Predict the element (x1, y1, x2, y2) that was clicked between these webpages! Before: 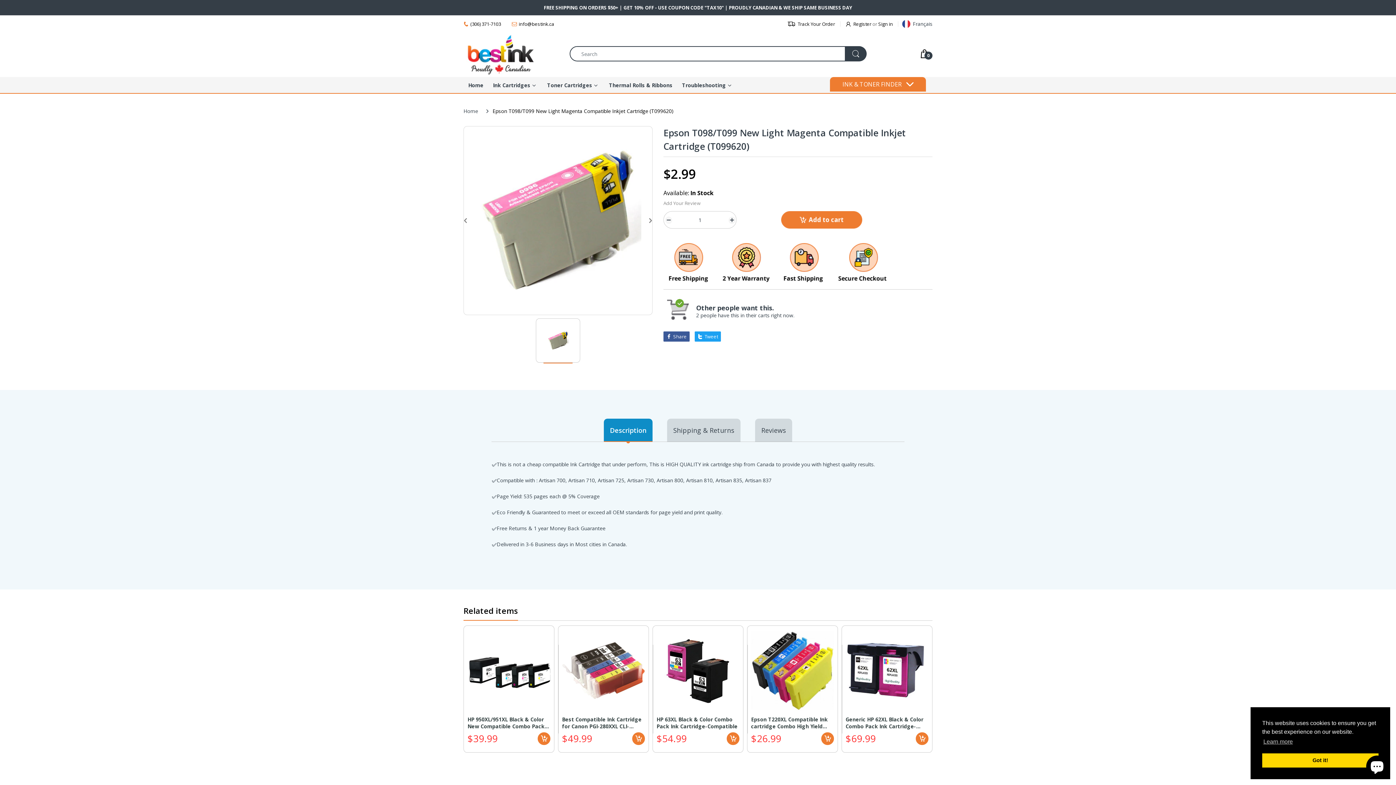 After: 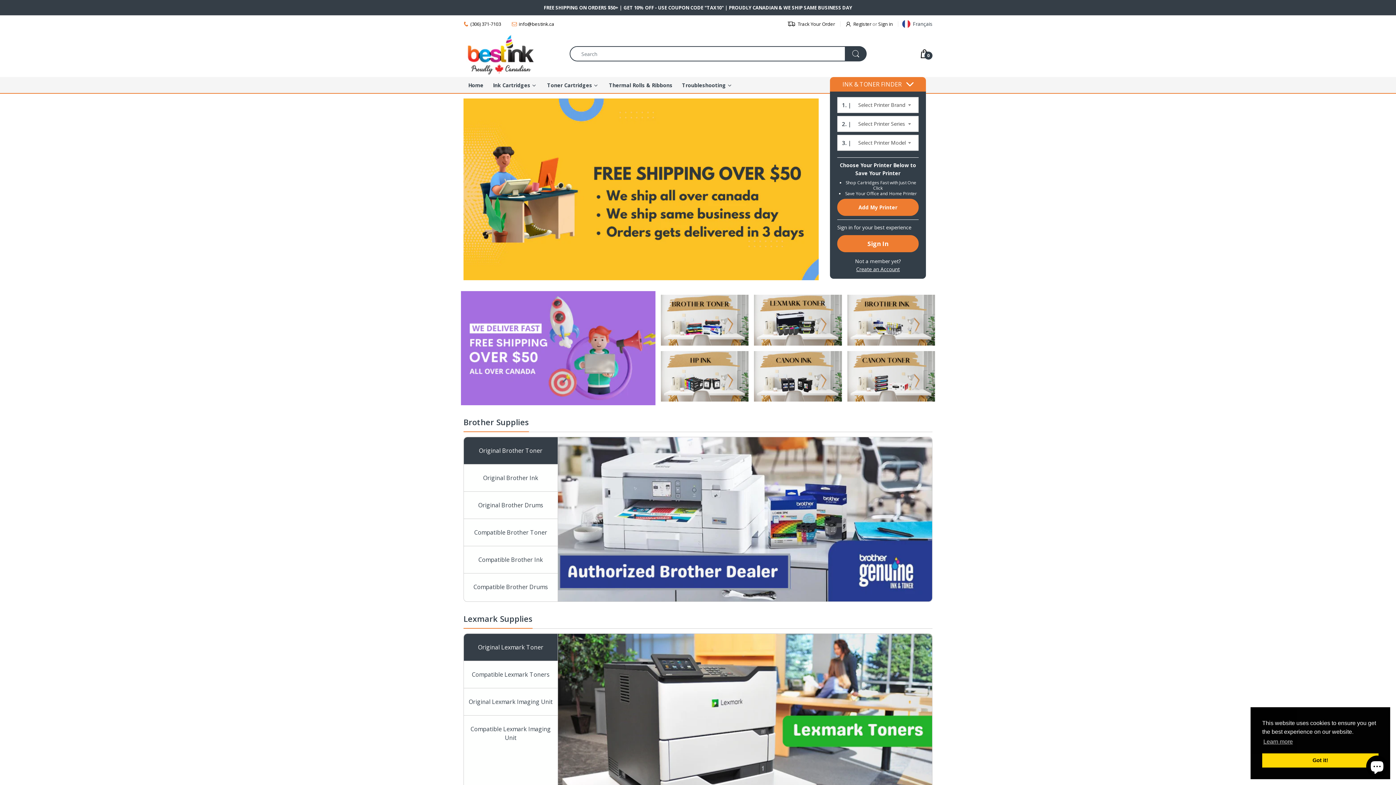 Action: label: Home bbox: (468, 77, 483, 93)